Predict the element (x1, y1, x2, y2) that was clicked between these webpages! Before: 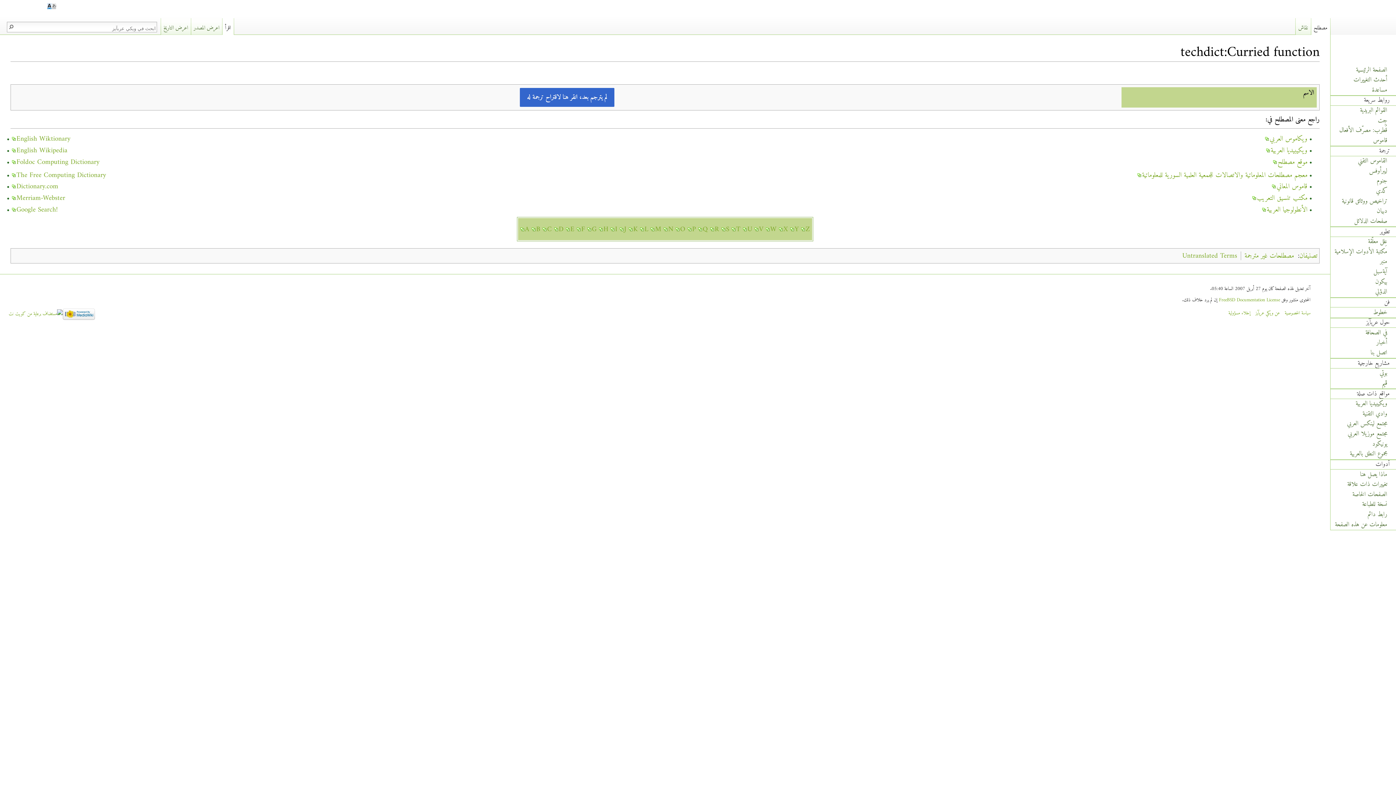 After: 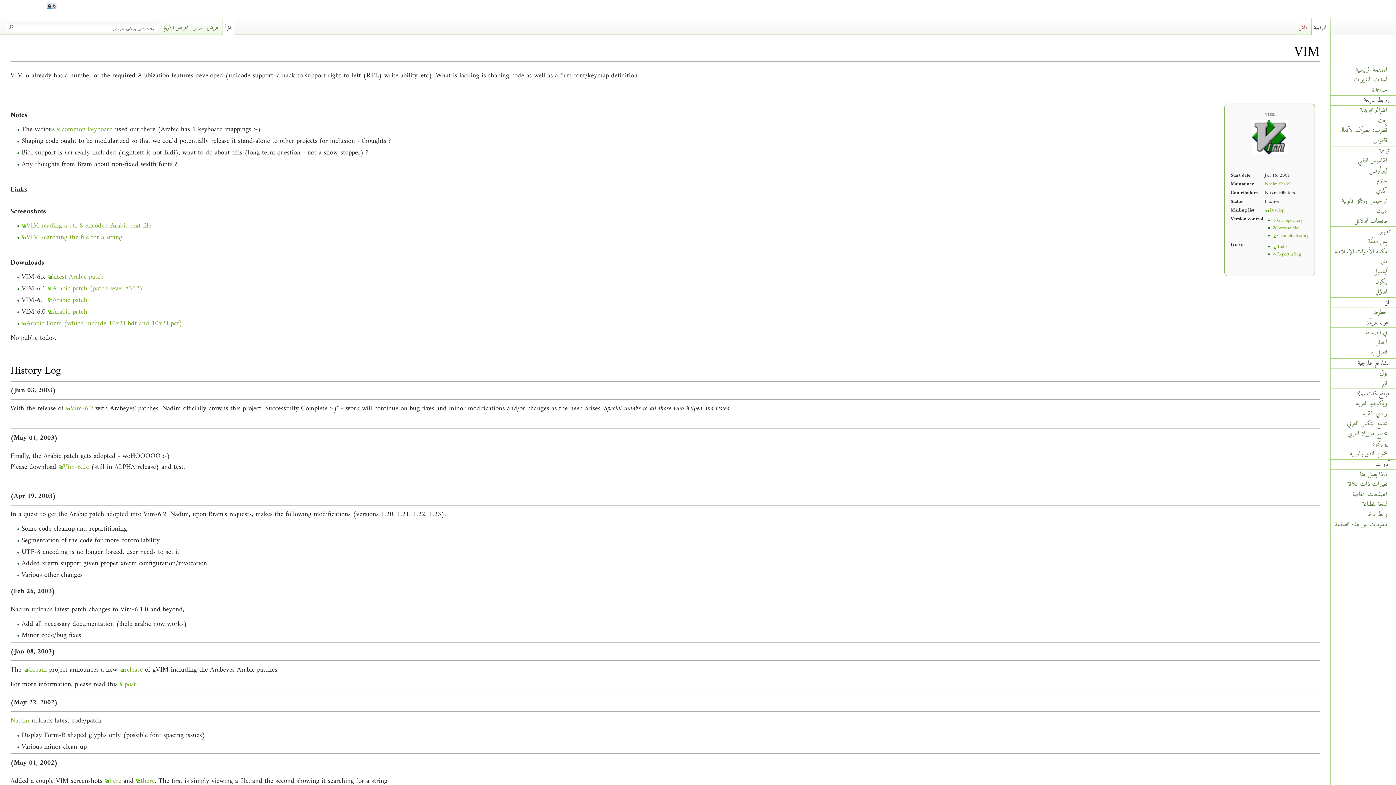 Action: label: ڤيم bbox: (1382, 378, 1387, 389)